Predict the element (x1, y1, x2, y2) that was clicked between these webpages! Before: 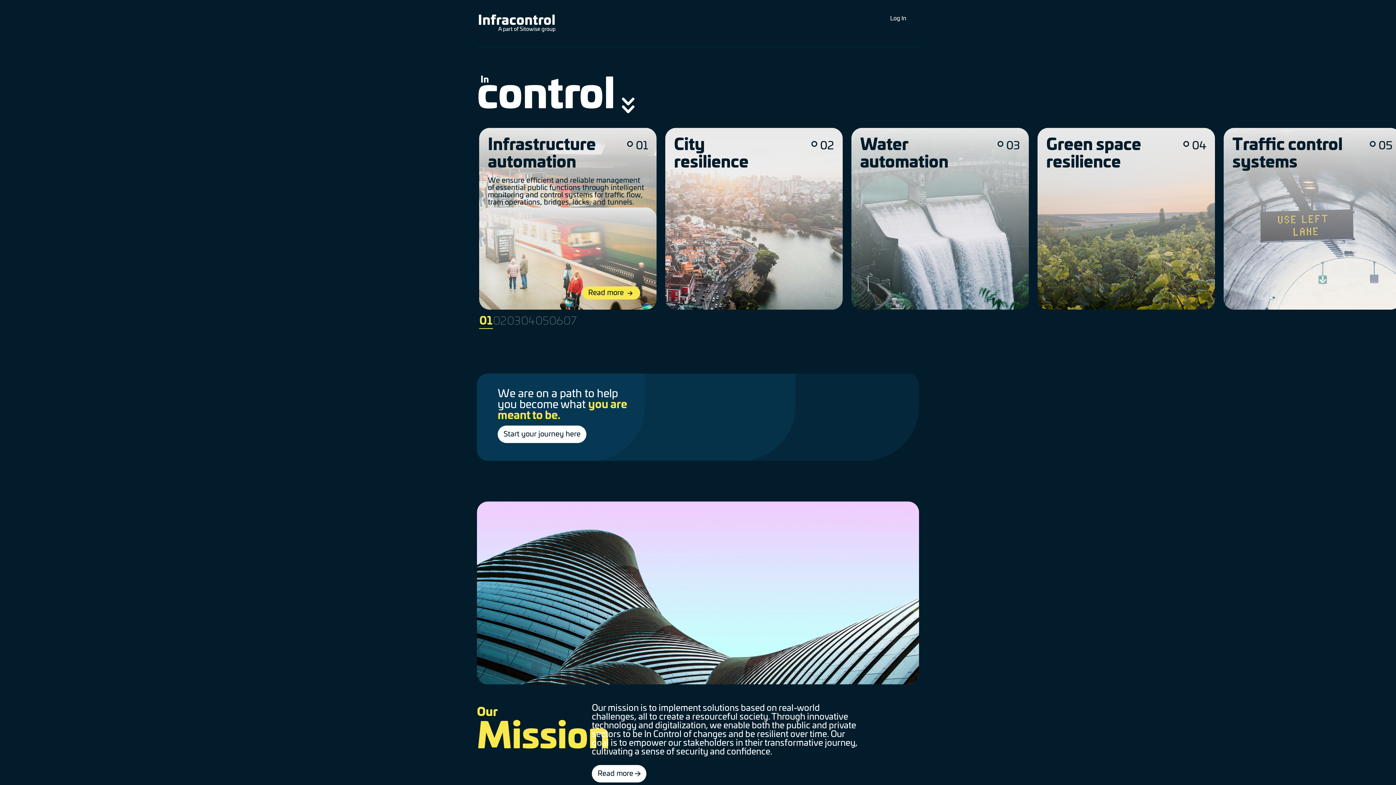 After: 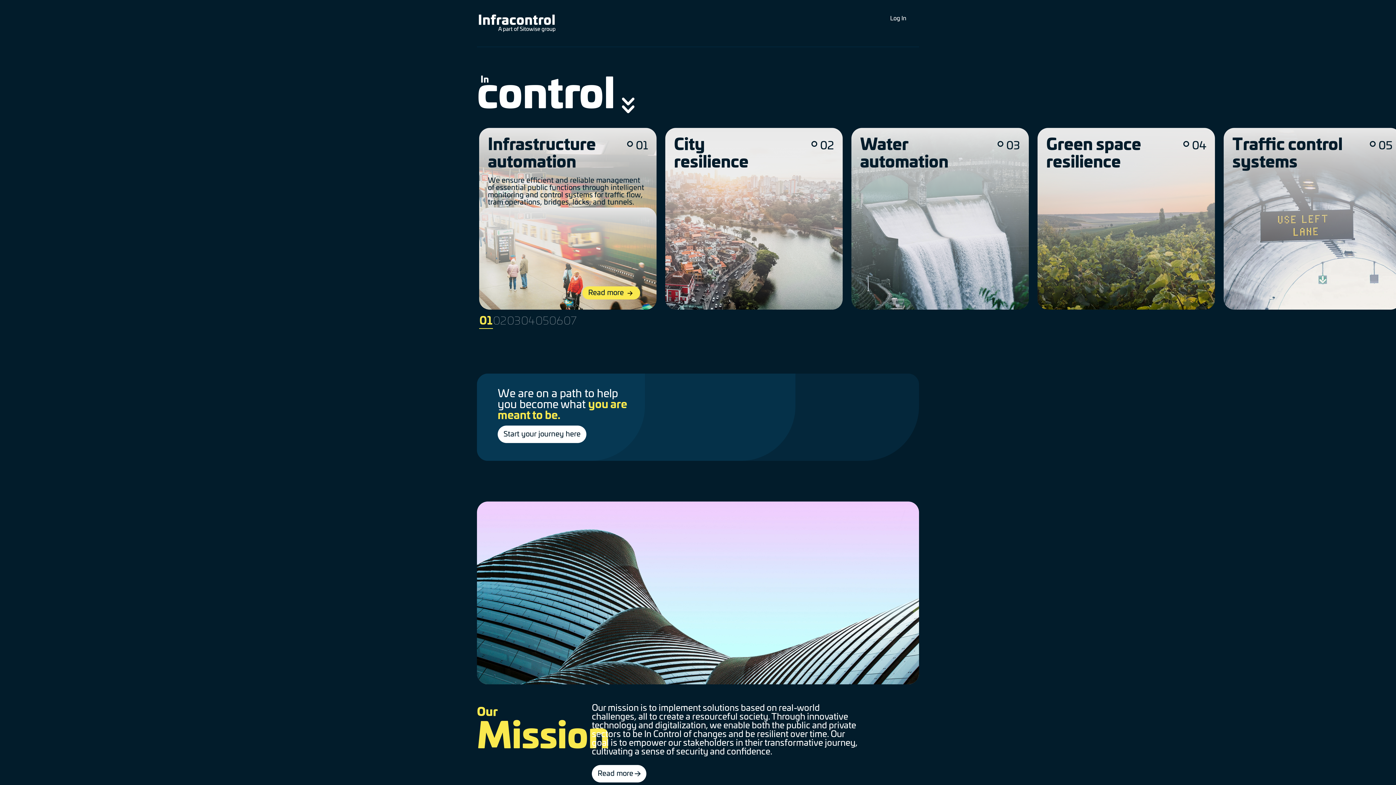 Action: bbox: (477, 75, 615, 116) label: control